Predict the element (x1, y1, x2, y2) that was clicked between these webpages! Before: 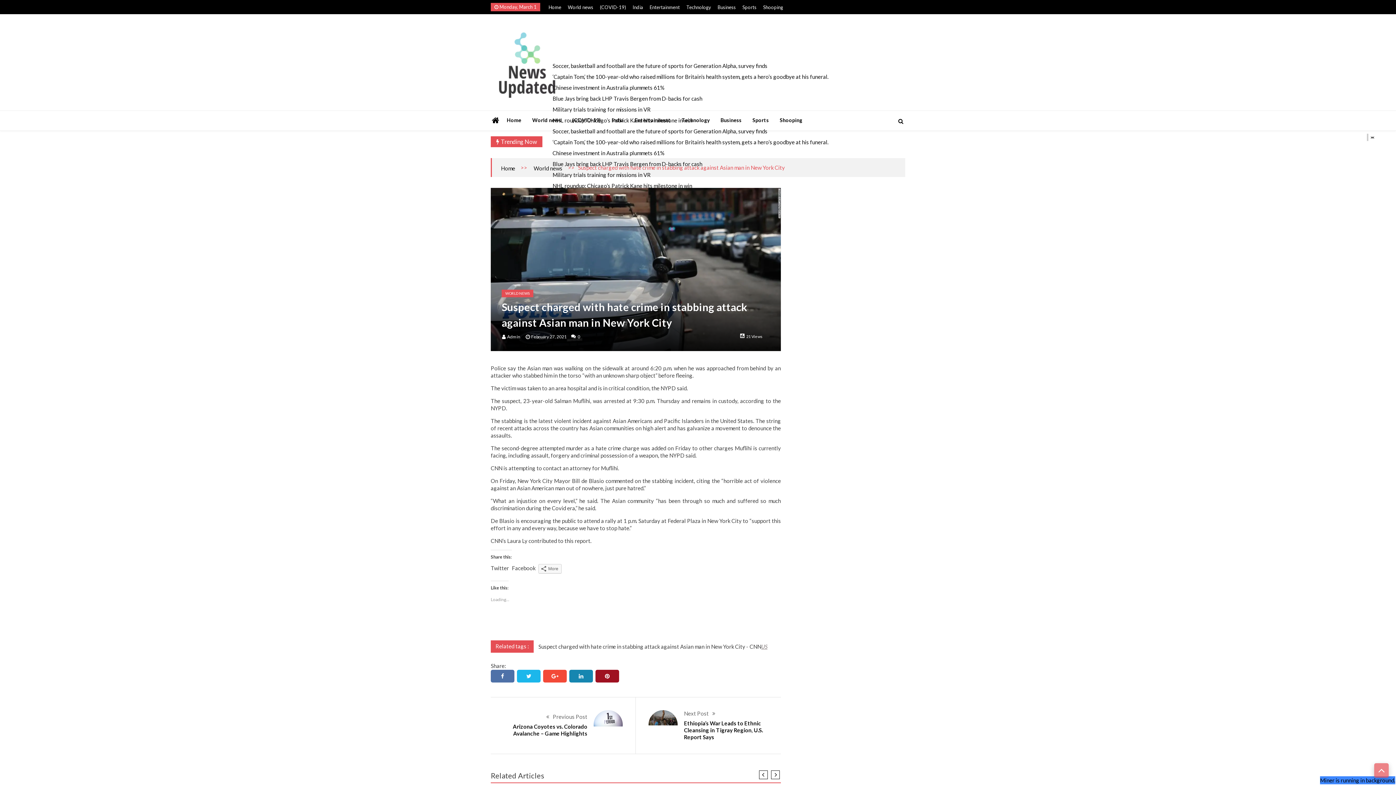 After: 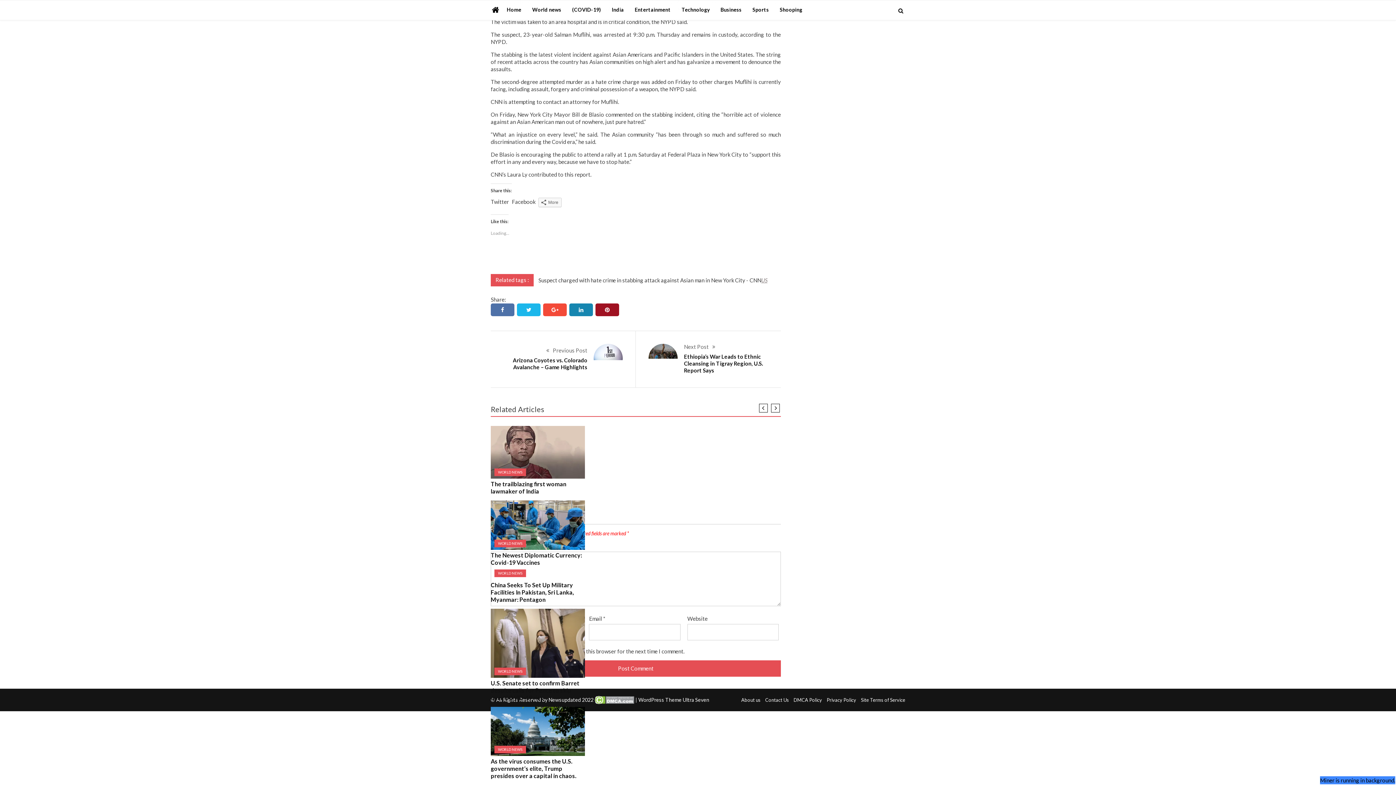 Action: bbox: (572, 334, 580, 339) label: 0